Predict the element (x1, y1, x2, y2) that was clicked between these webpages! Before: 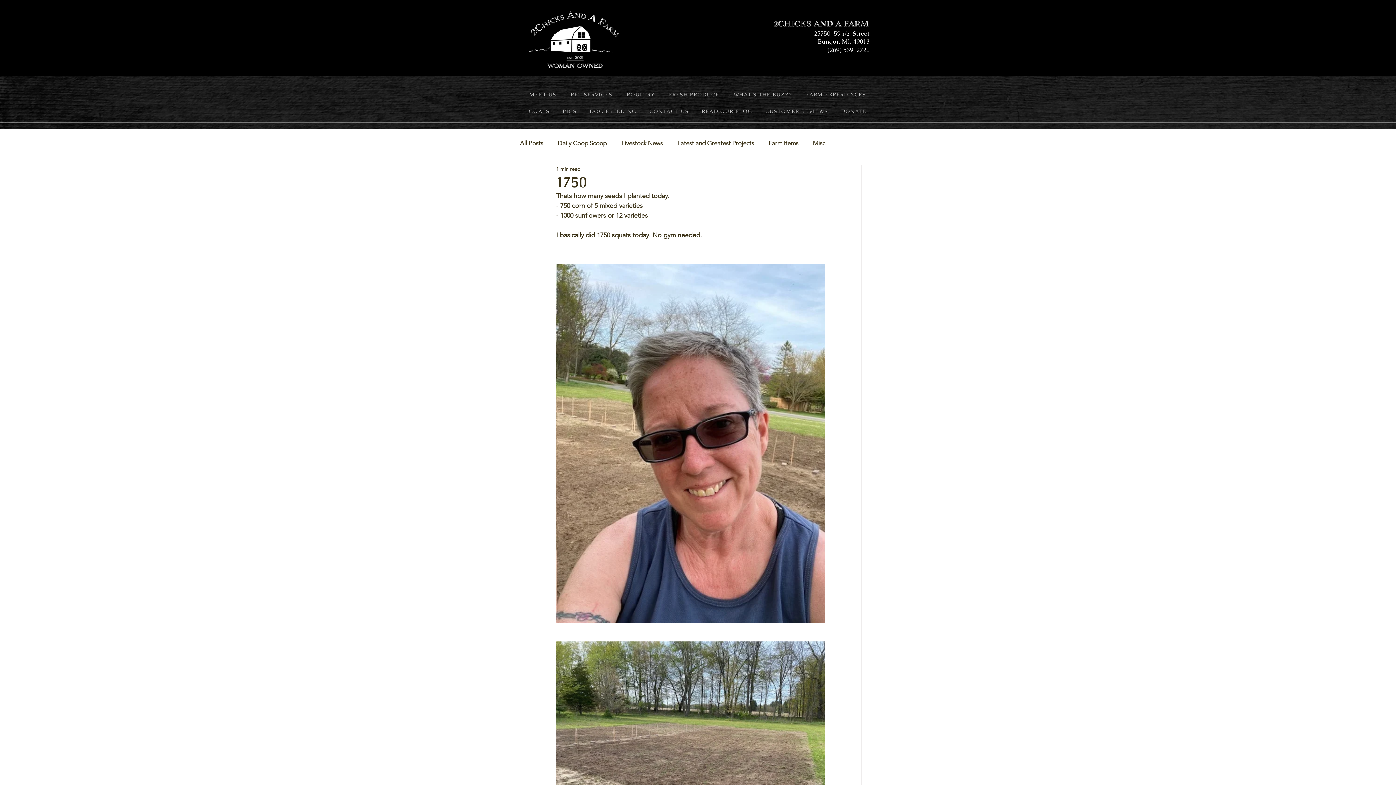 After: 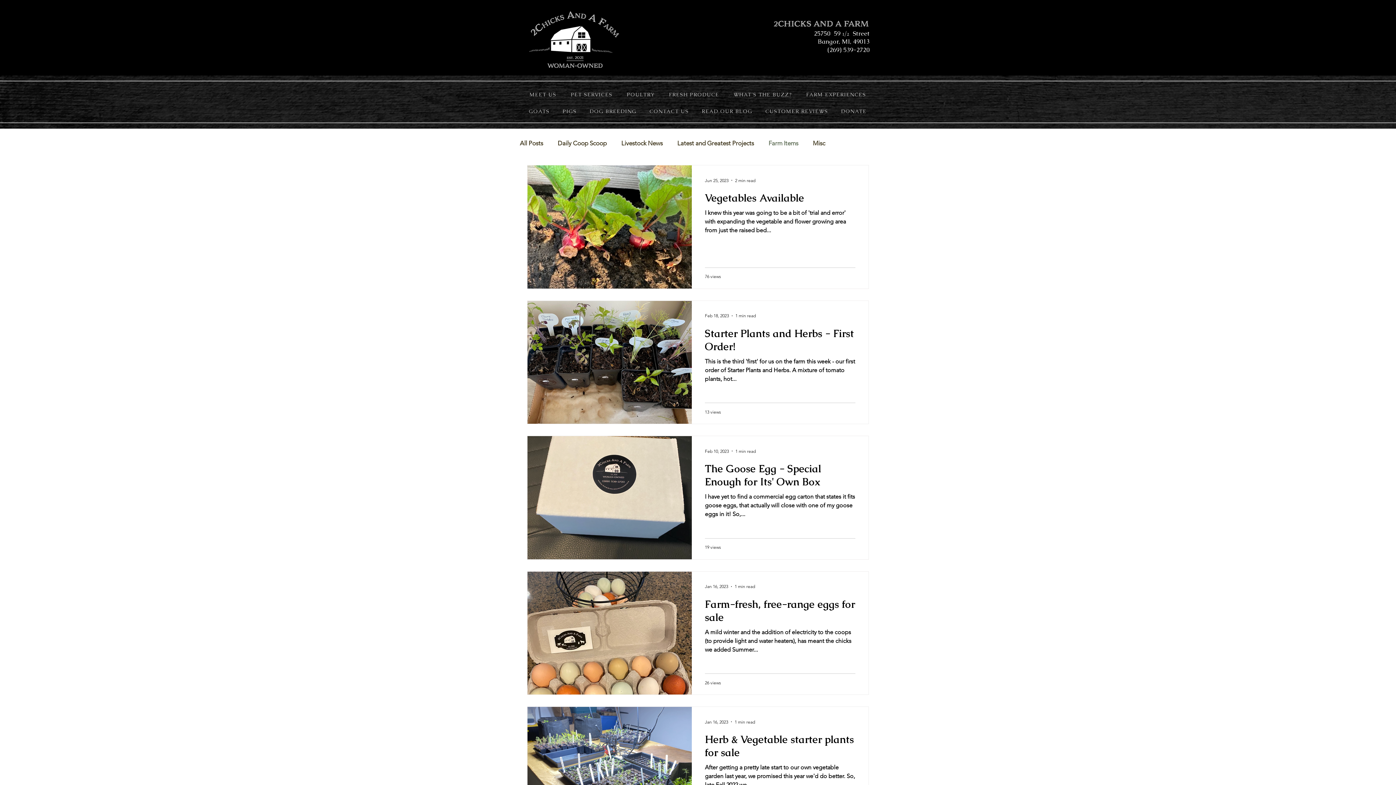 Action: bbox: (768, 139, 798, 147) label: Farm Items